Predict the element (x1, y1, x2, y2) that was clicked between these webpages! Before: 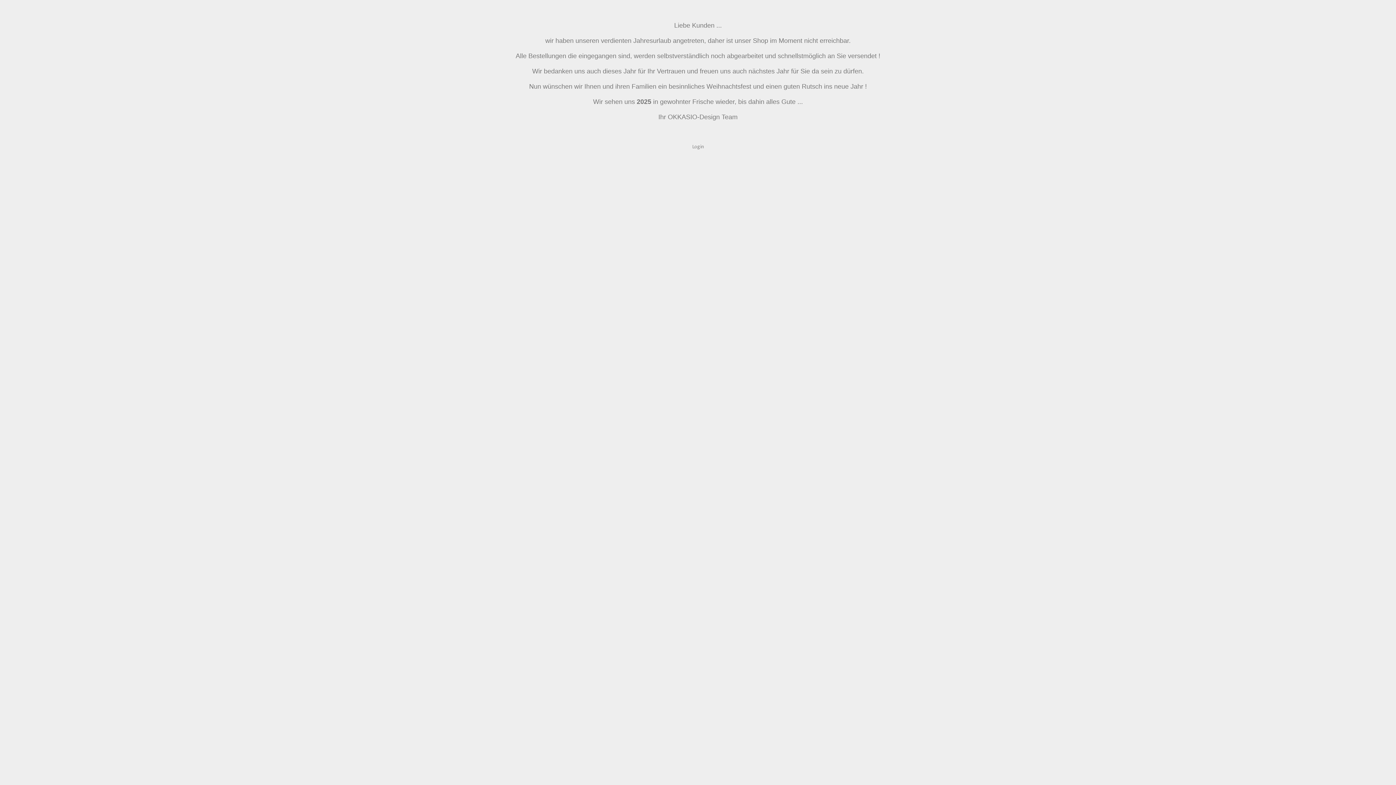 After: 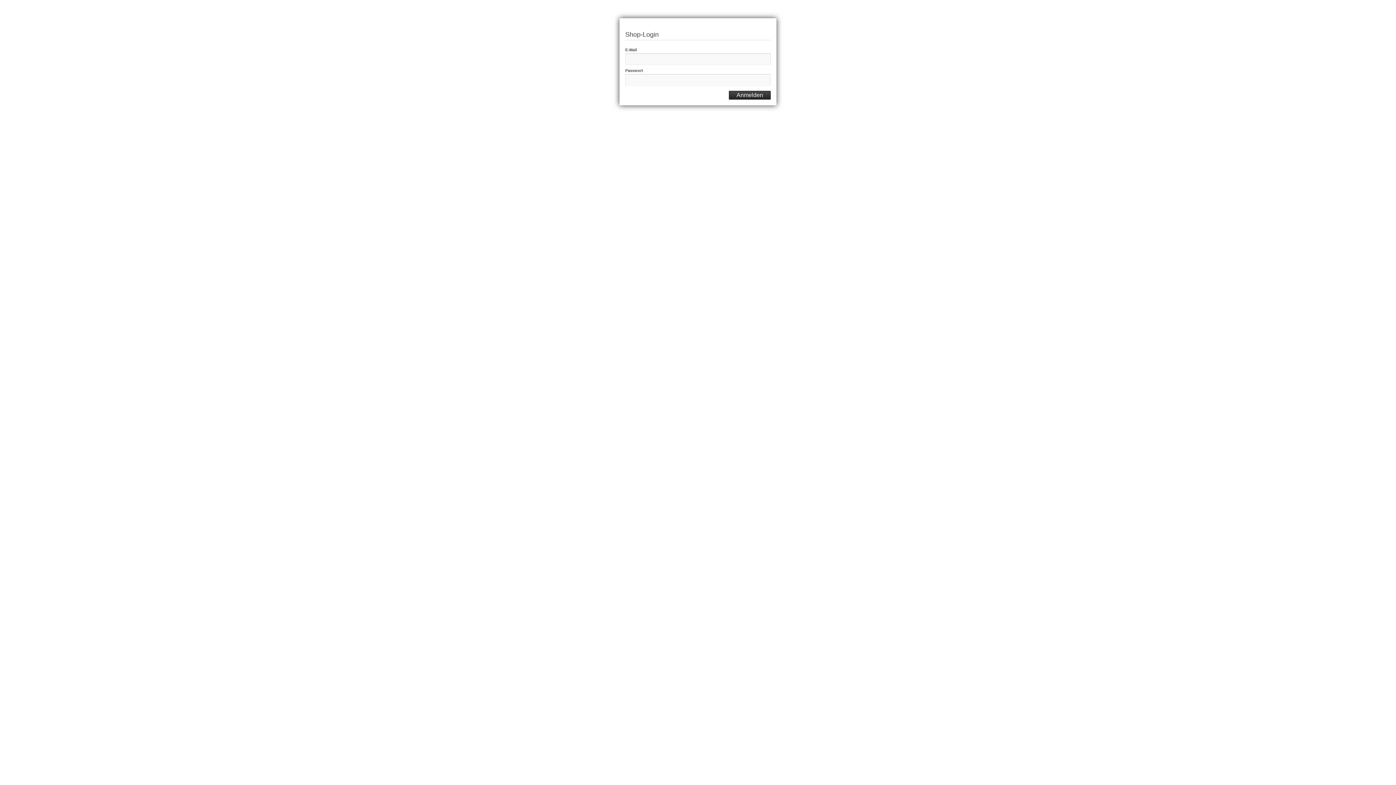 Action: bbox: (692, 143, 704, 149) label: Login